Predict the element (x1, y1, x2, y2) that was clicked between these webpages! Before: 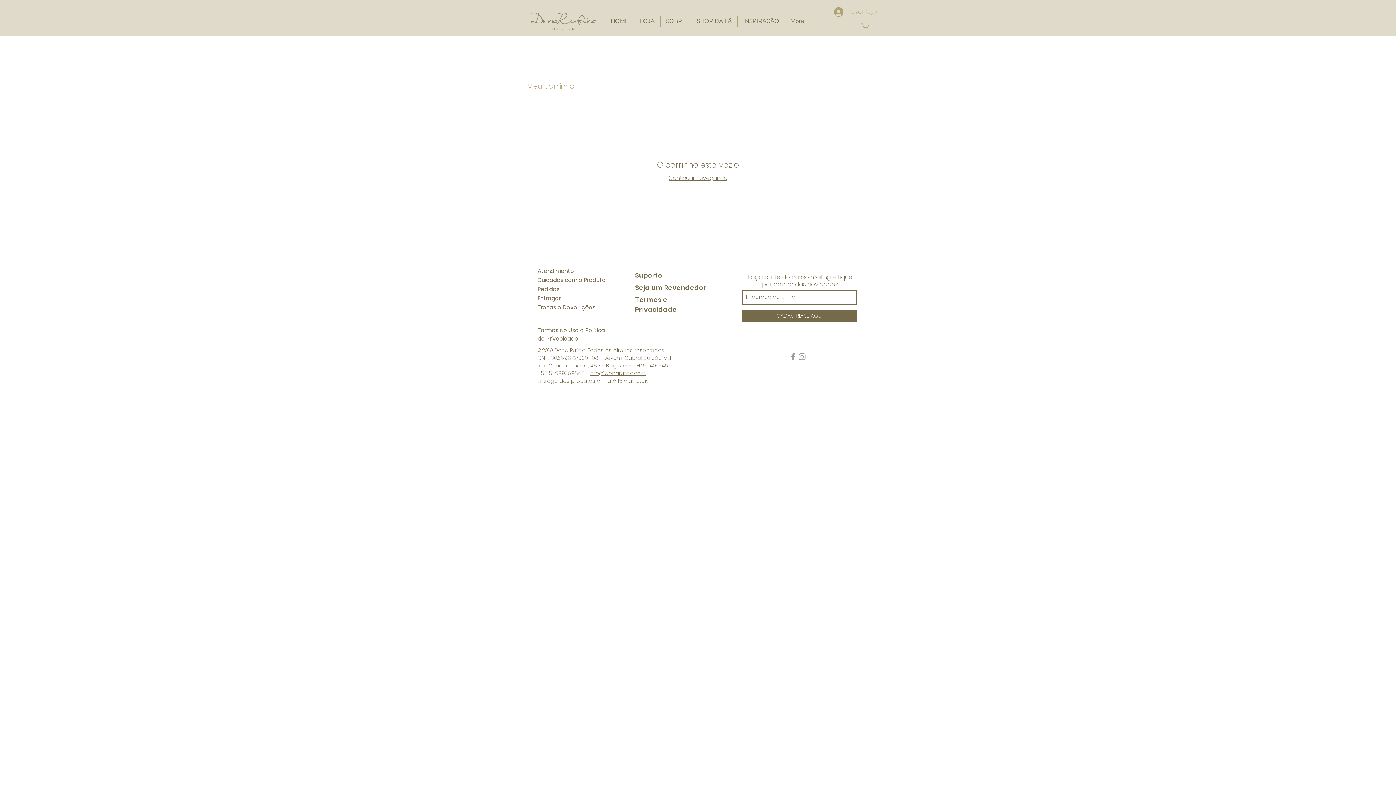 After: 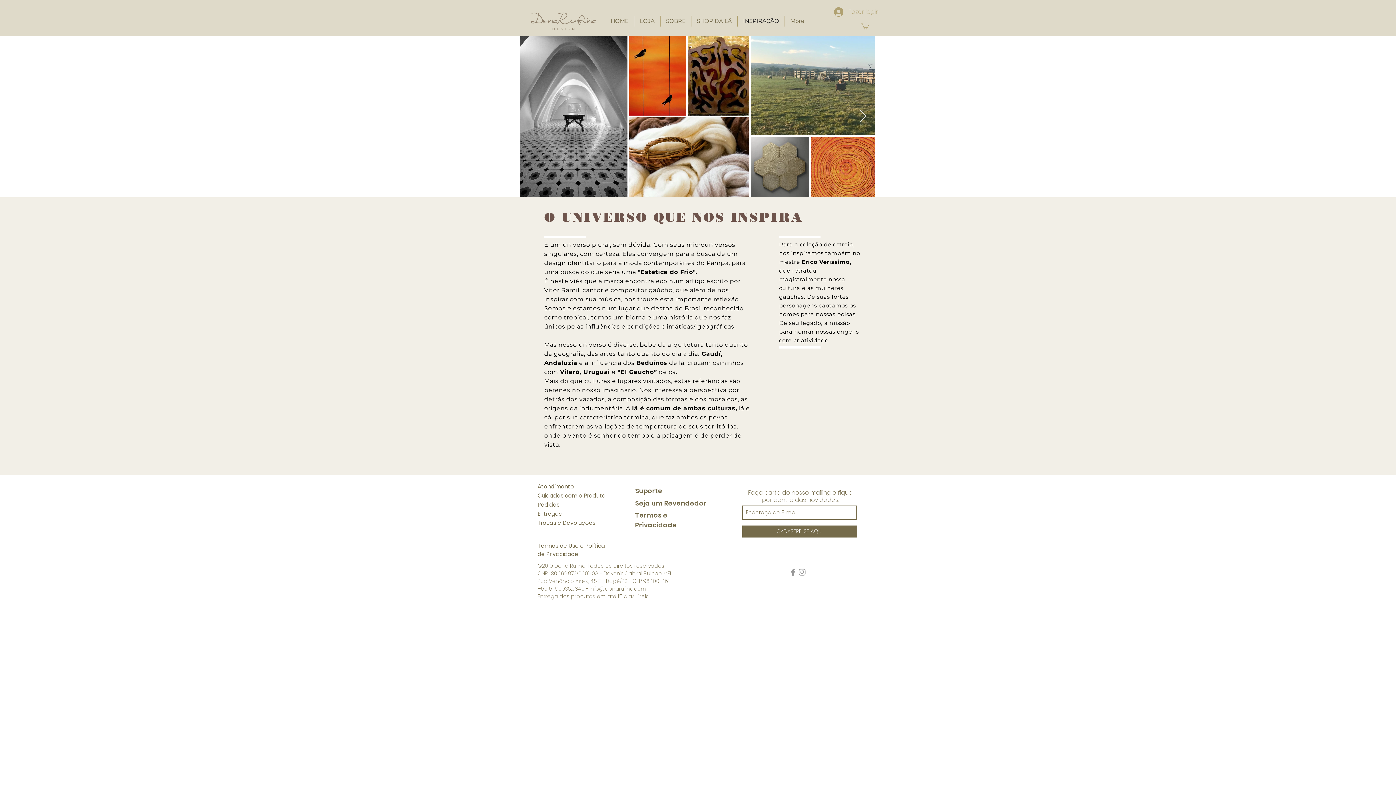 Action: bbox: (737, 15, 784, 26) label: INSPIRAÇÃO